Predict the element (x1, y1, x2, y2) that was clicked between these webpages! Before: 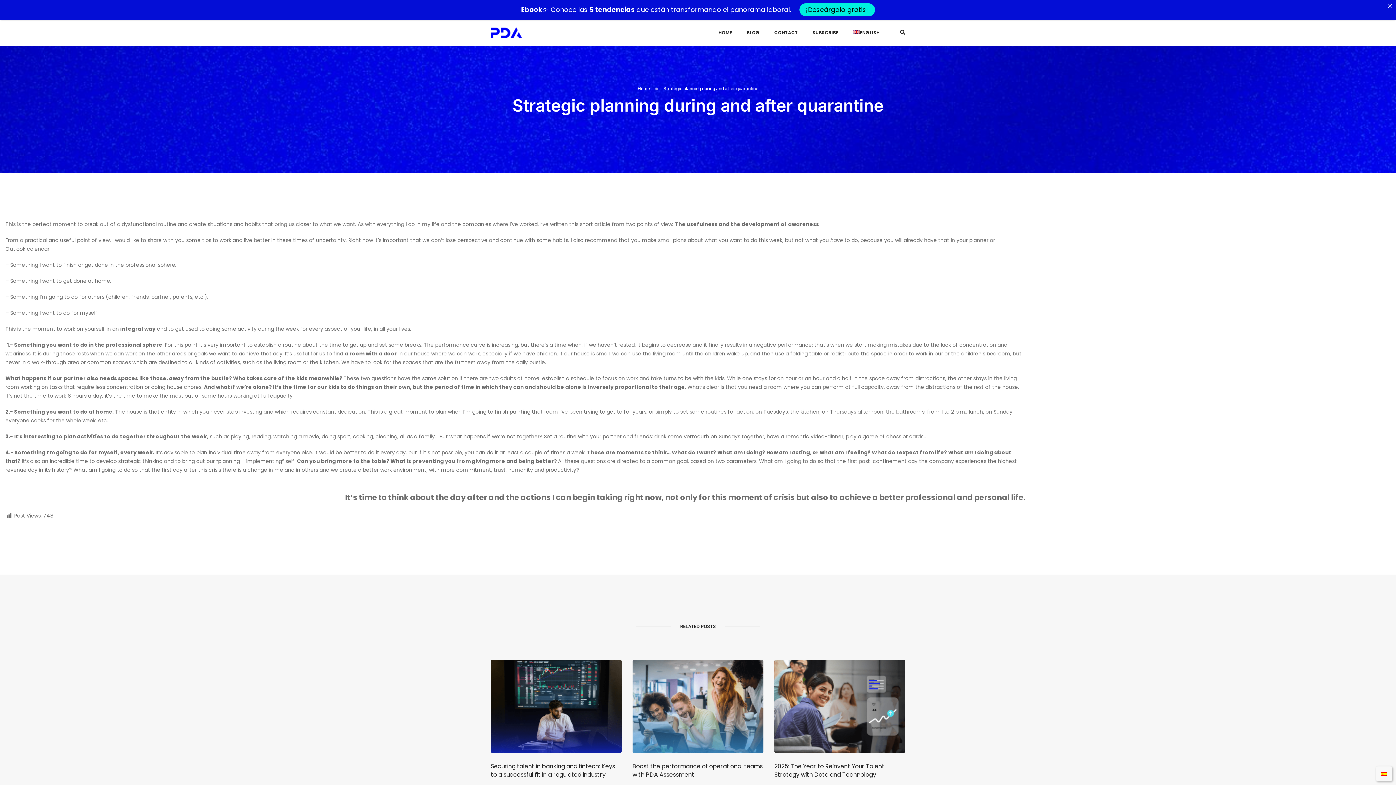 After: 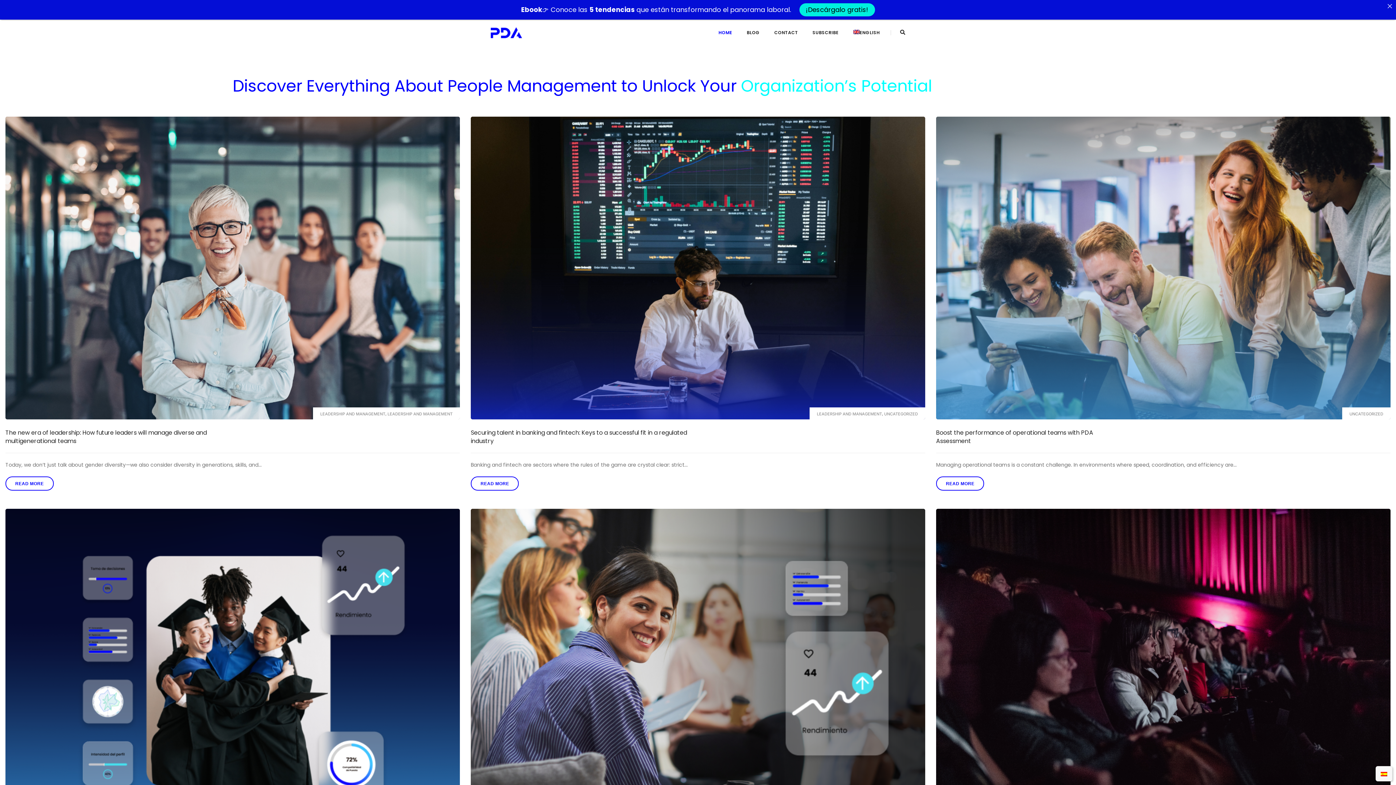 Action: bbox: (490, 28, 522, 35)